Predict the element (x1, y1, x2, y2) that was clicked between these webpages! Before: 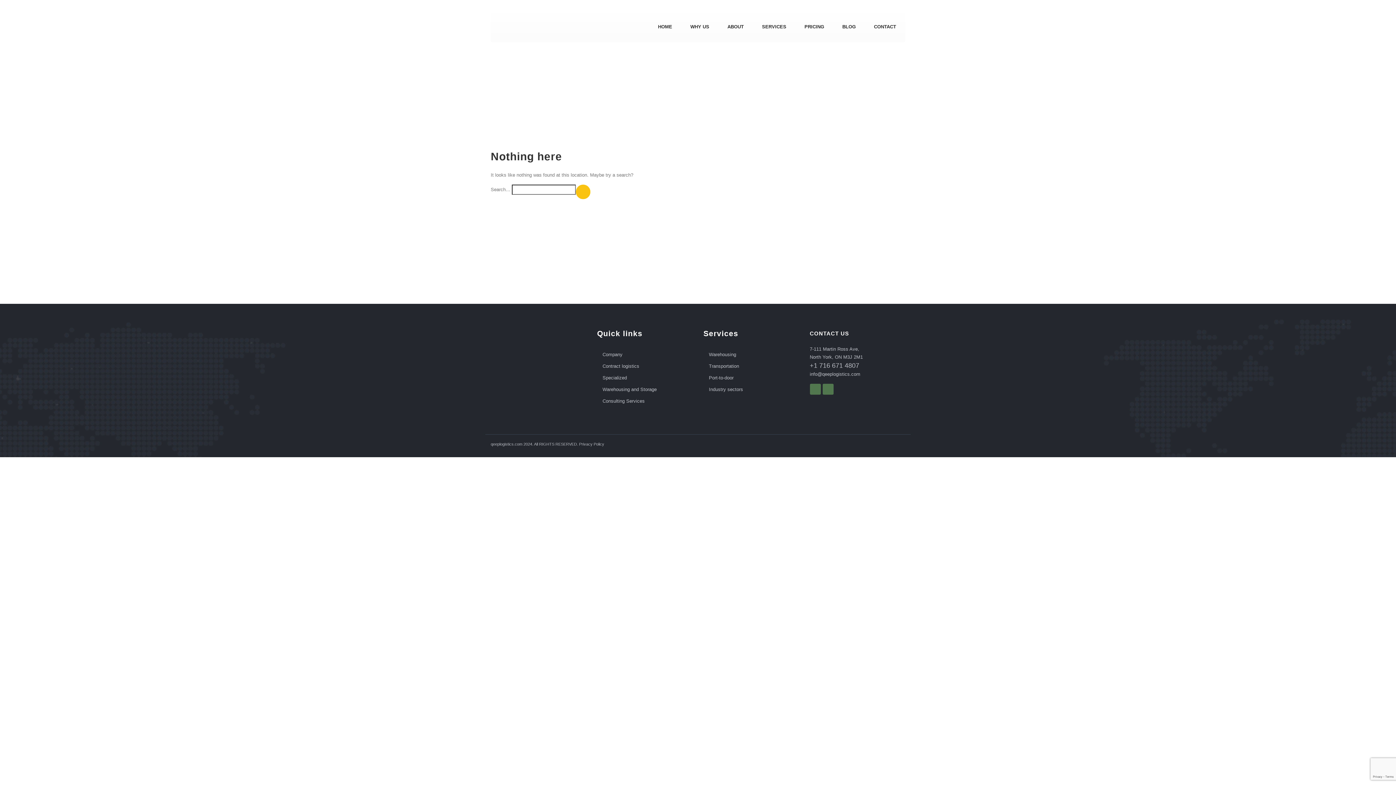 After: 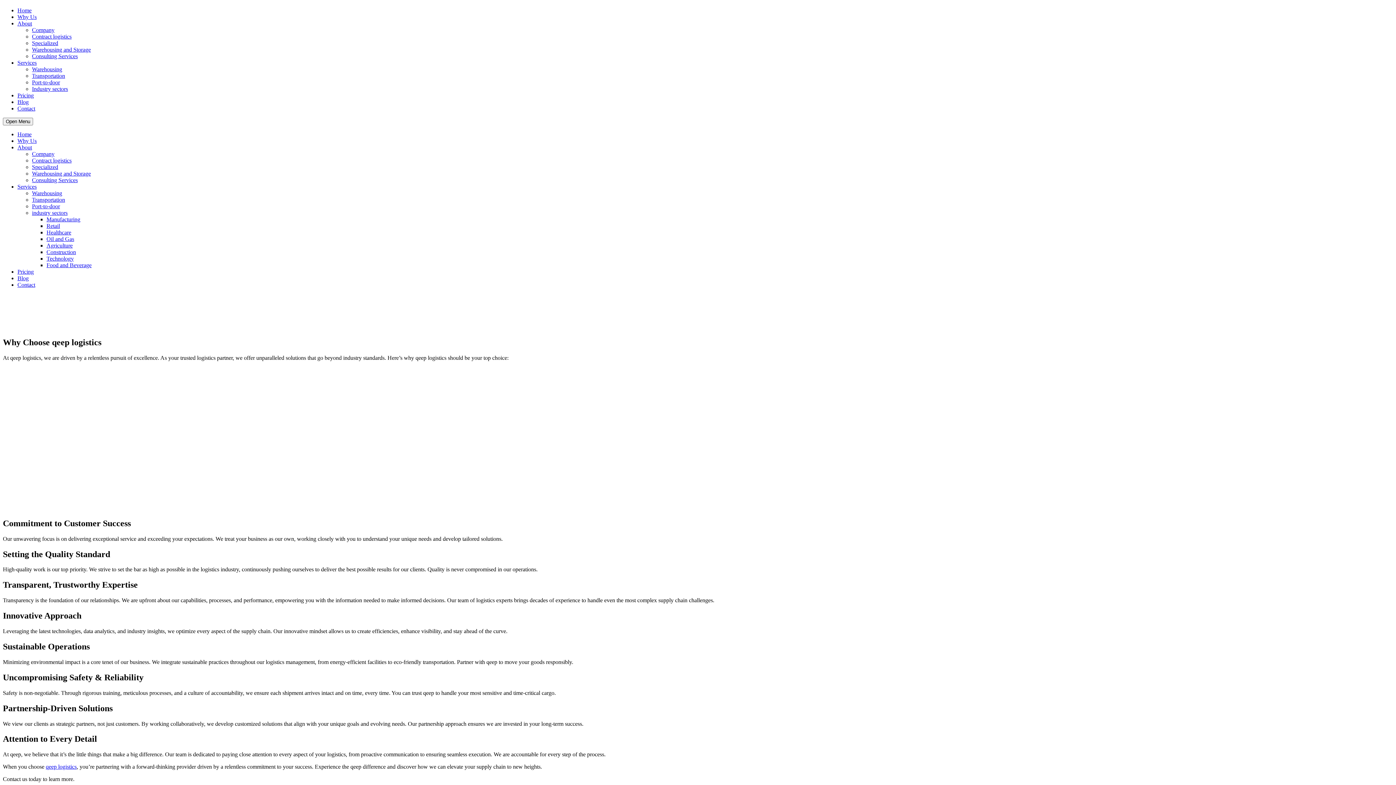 Action: bbox: (681, 12, 718, 42) label: WHY US